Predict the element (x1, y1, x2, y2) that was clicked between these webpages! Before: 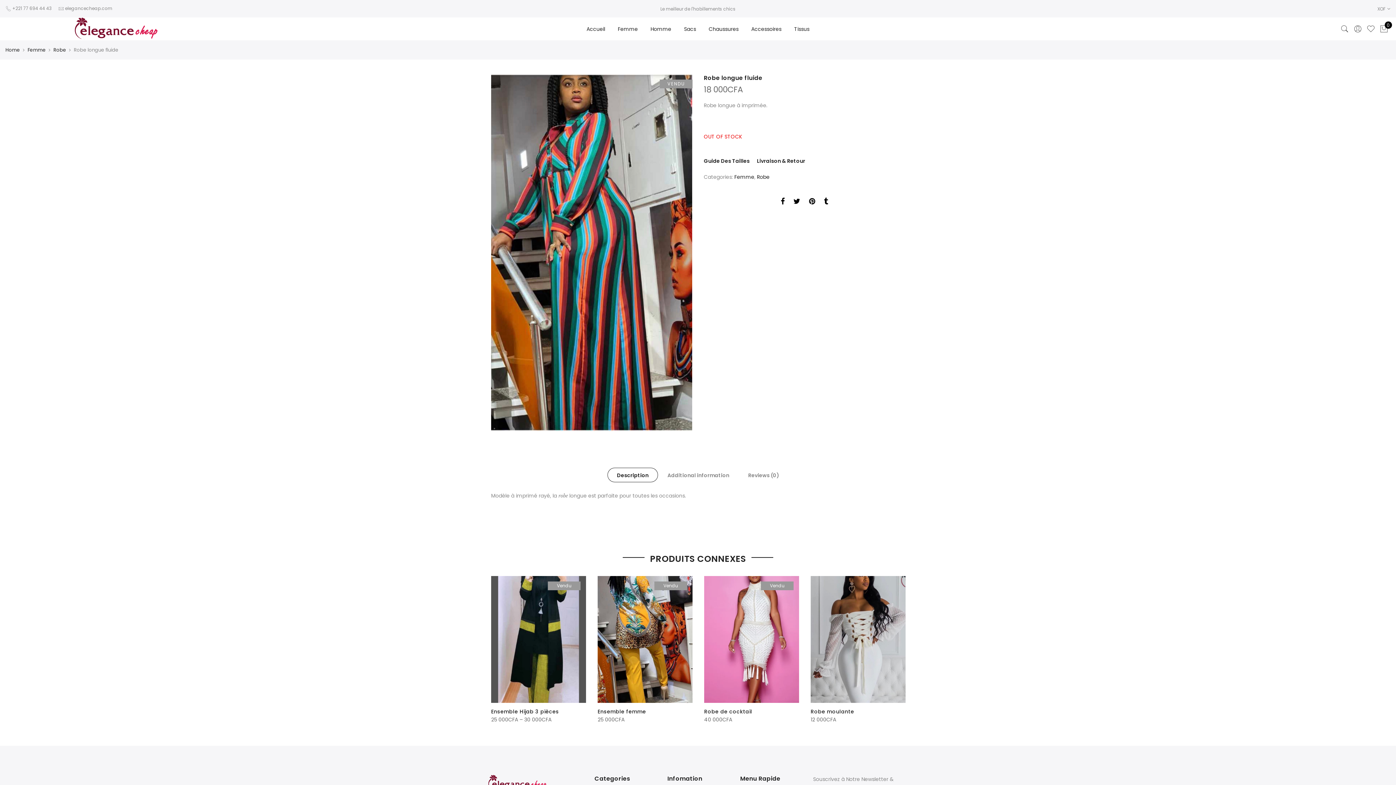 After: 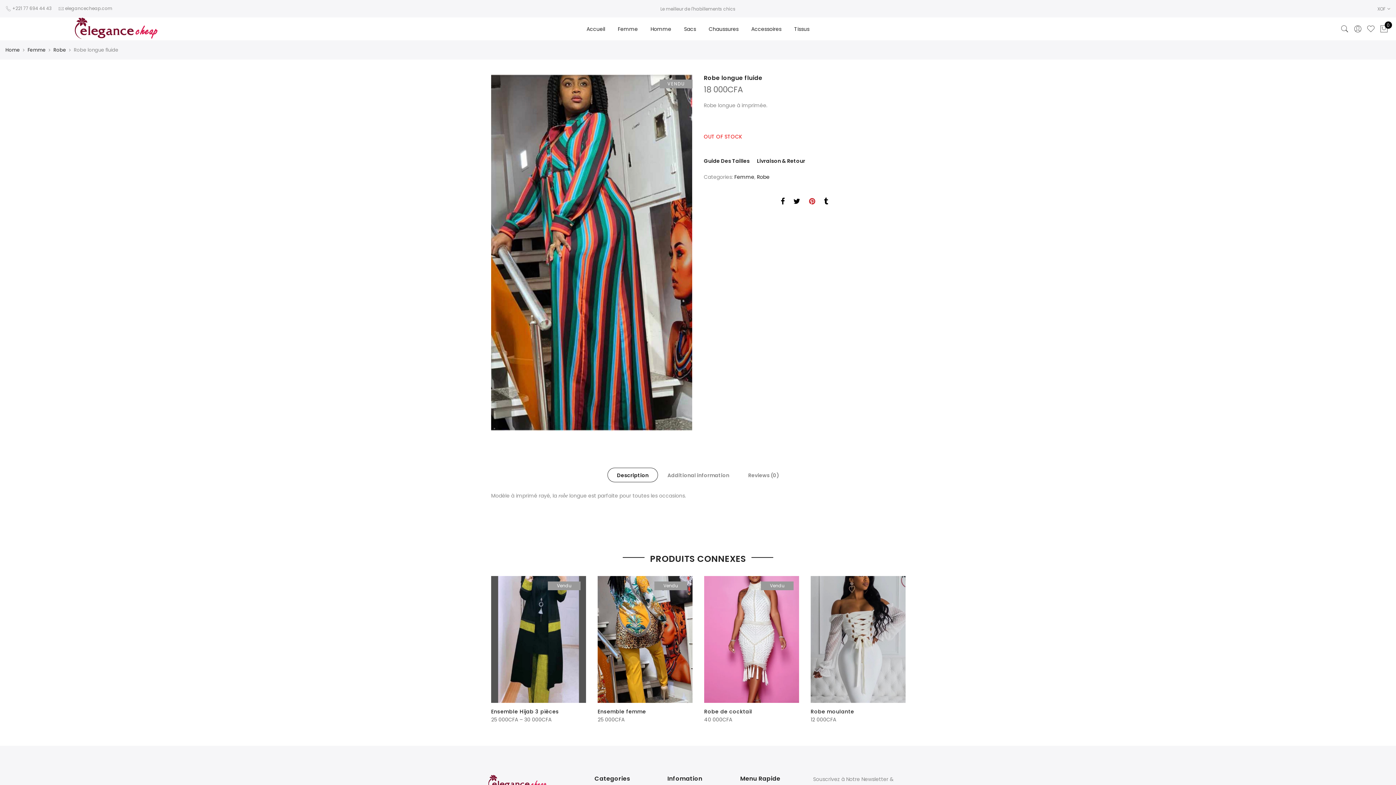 Action: bbox: (809, 197, 815, 207)